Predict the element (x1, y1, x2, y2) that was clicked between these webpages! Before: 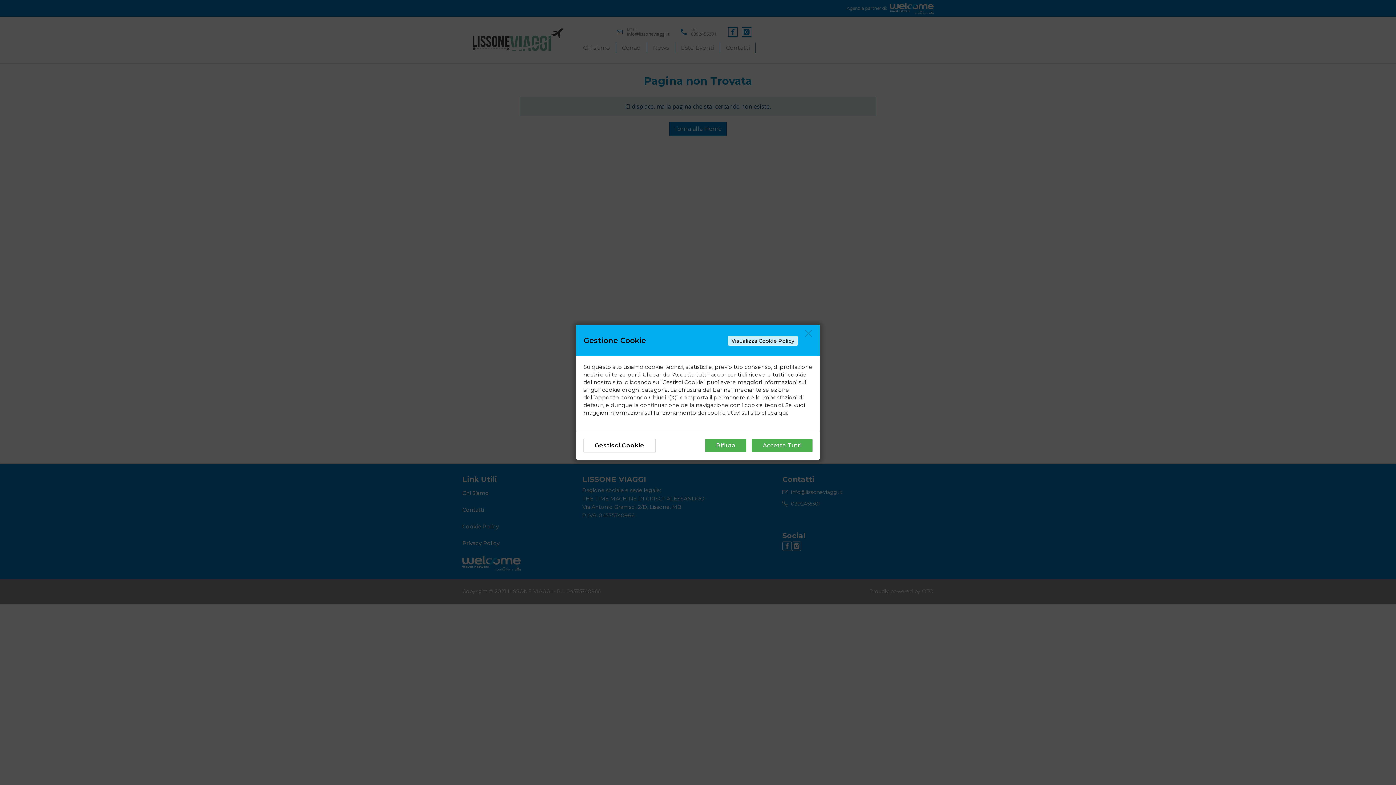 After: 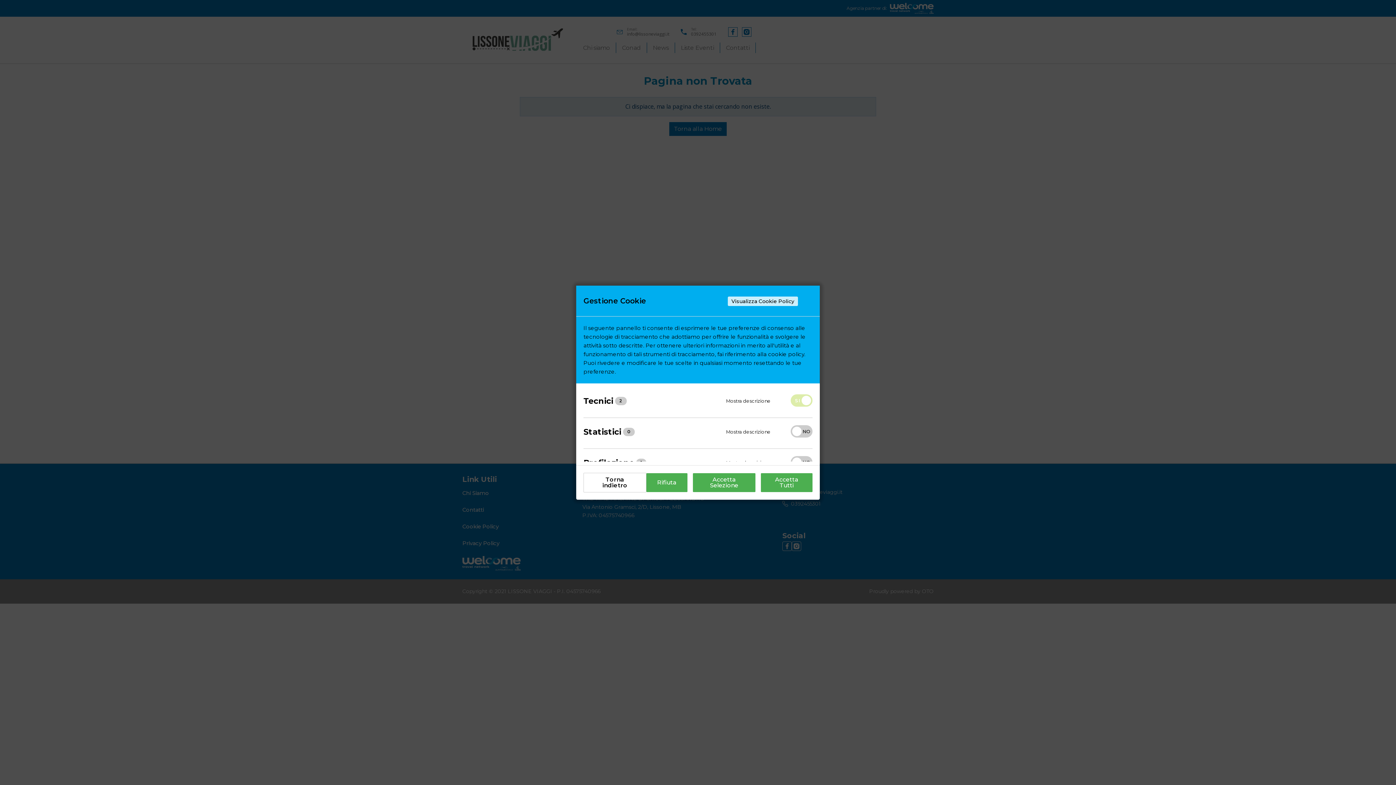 Action: label: Gestisci Cookie bbox: (583, 438, 655, 452)